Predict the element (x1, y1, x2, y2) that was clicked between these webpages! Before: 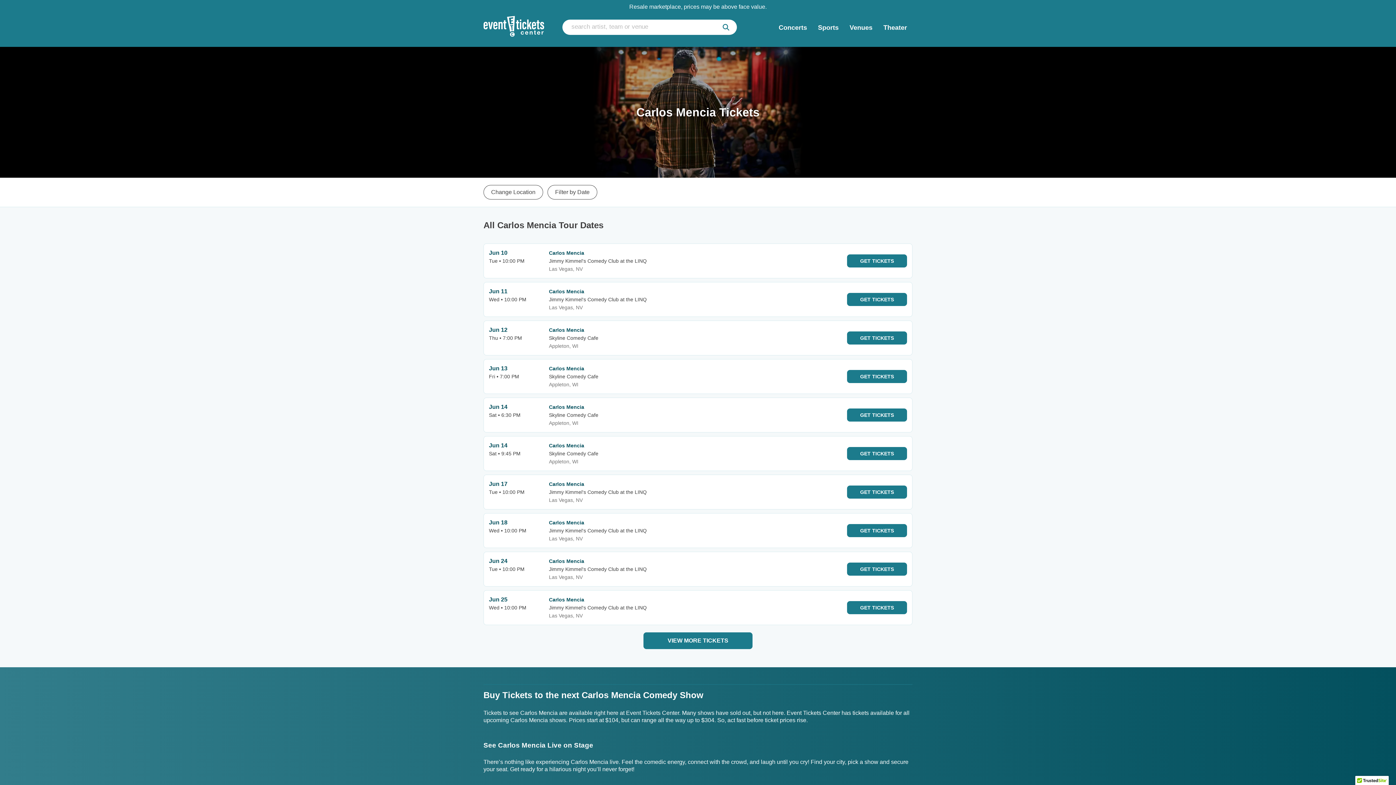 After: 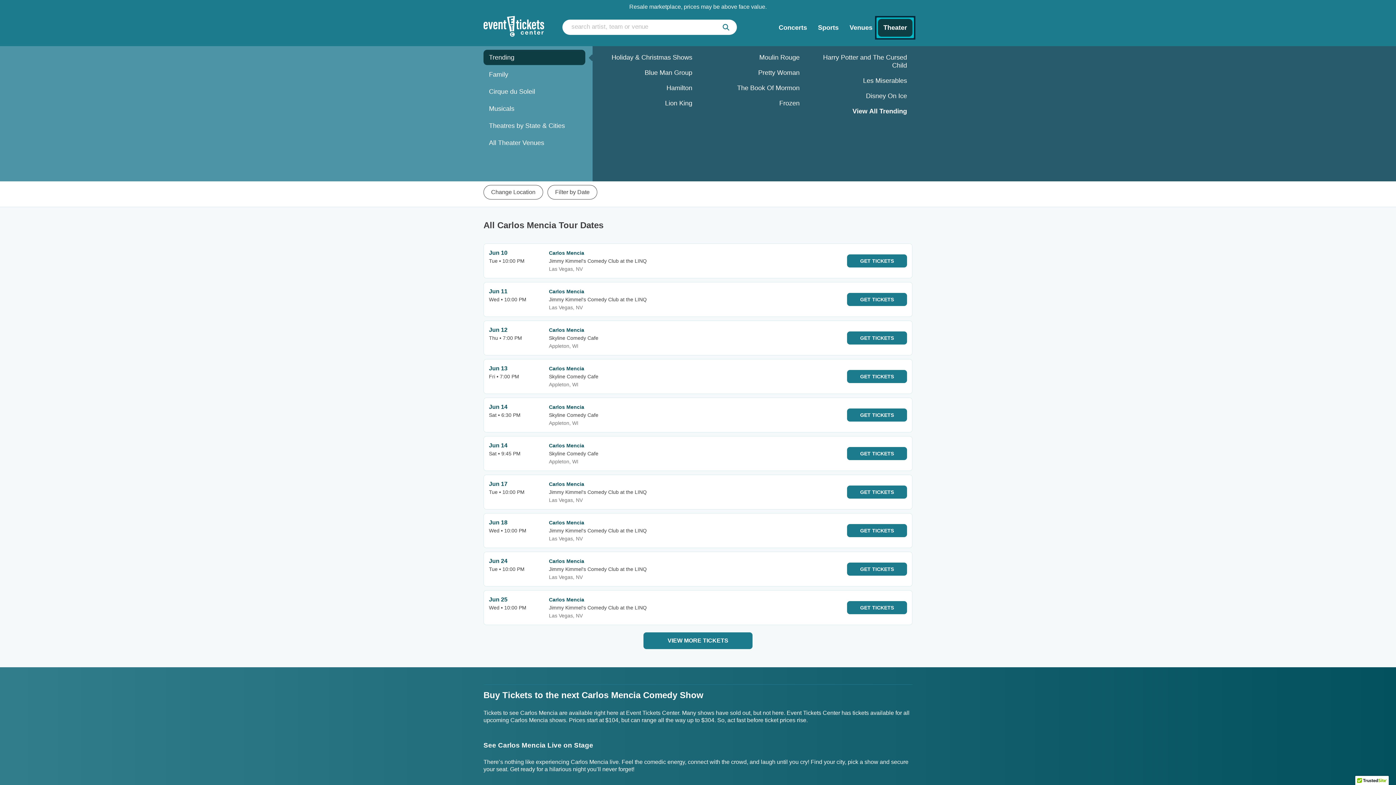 Action: label: Theater bbox: (878, 18, 912, 36)